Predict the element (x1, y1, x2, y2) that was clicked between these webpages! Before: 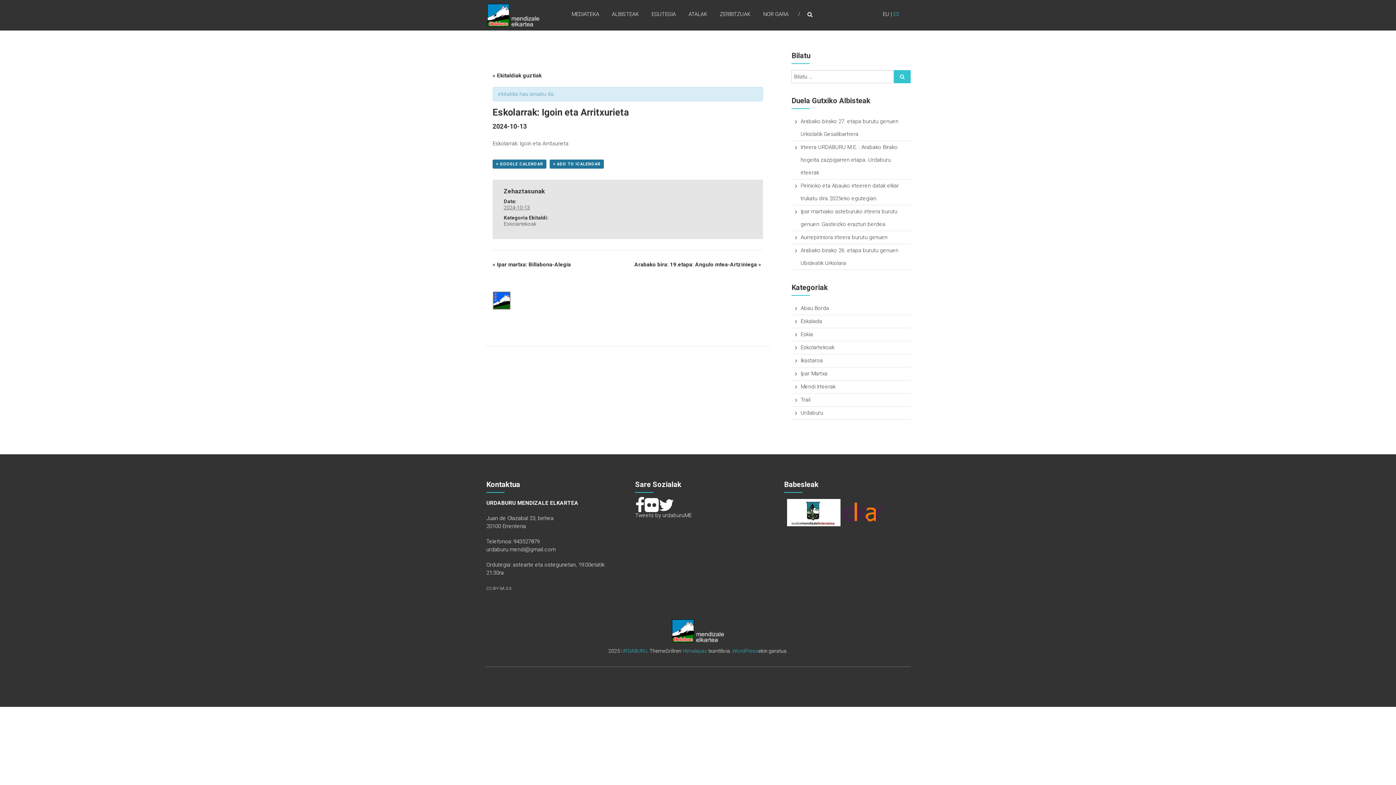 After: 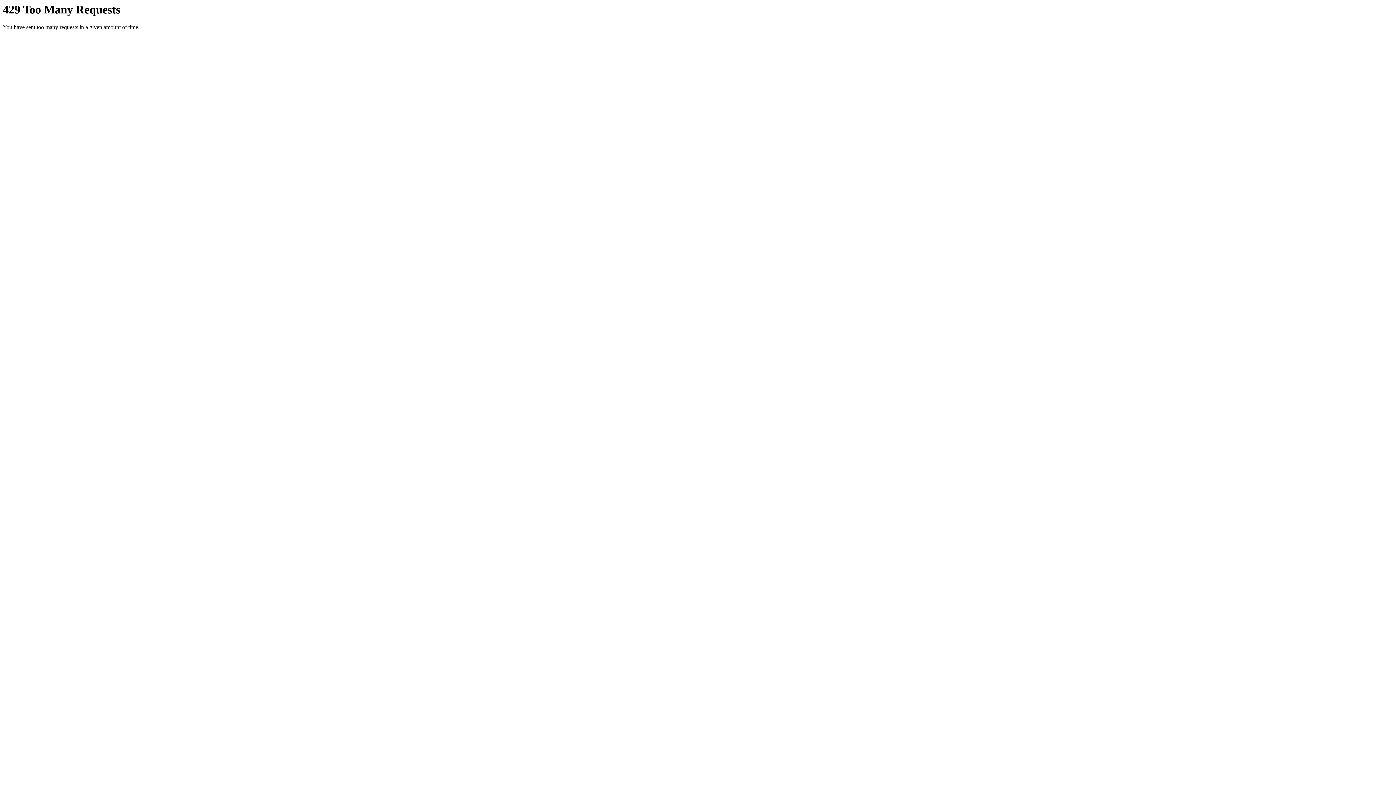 Action: bbox: (644, 499, 659, 511)